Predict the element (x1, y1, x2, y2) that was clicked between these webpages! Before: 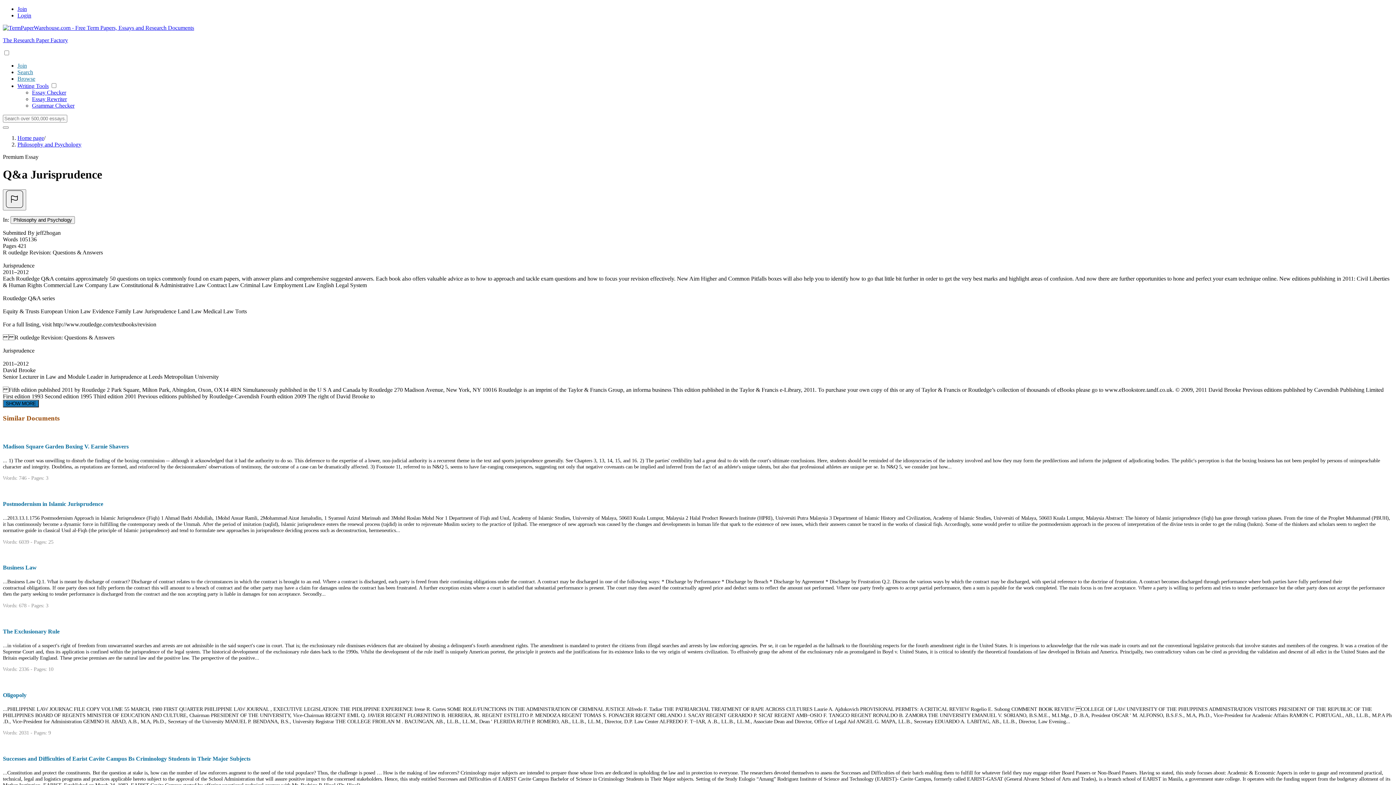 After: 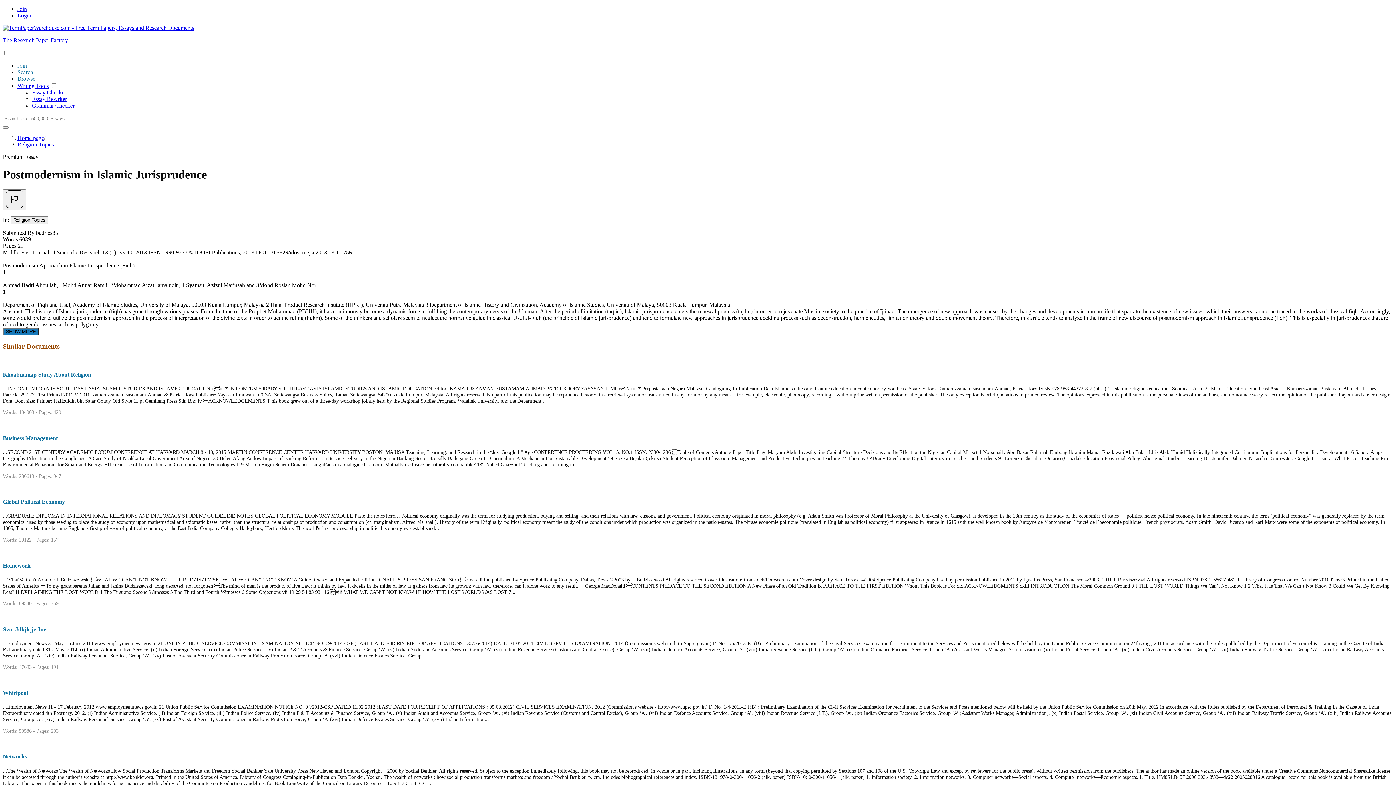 Action: bbox: (2, 486, 1393, 507) label: Premium Essay
Postmodernism in Islamic Jurisprudence